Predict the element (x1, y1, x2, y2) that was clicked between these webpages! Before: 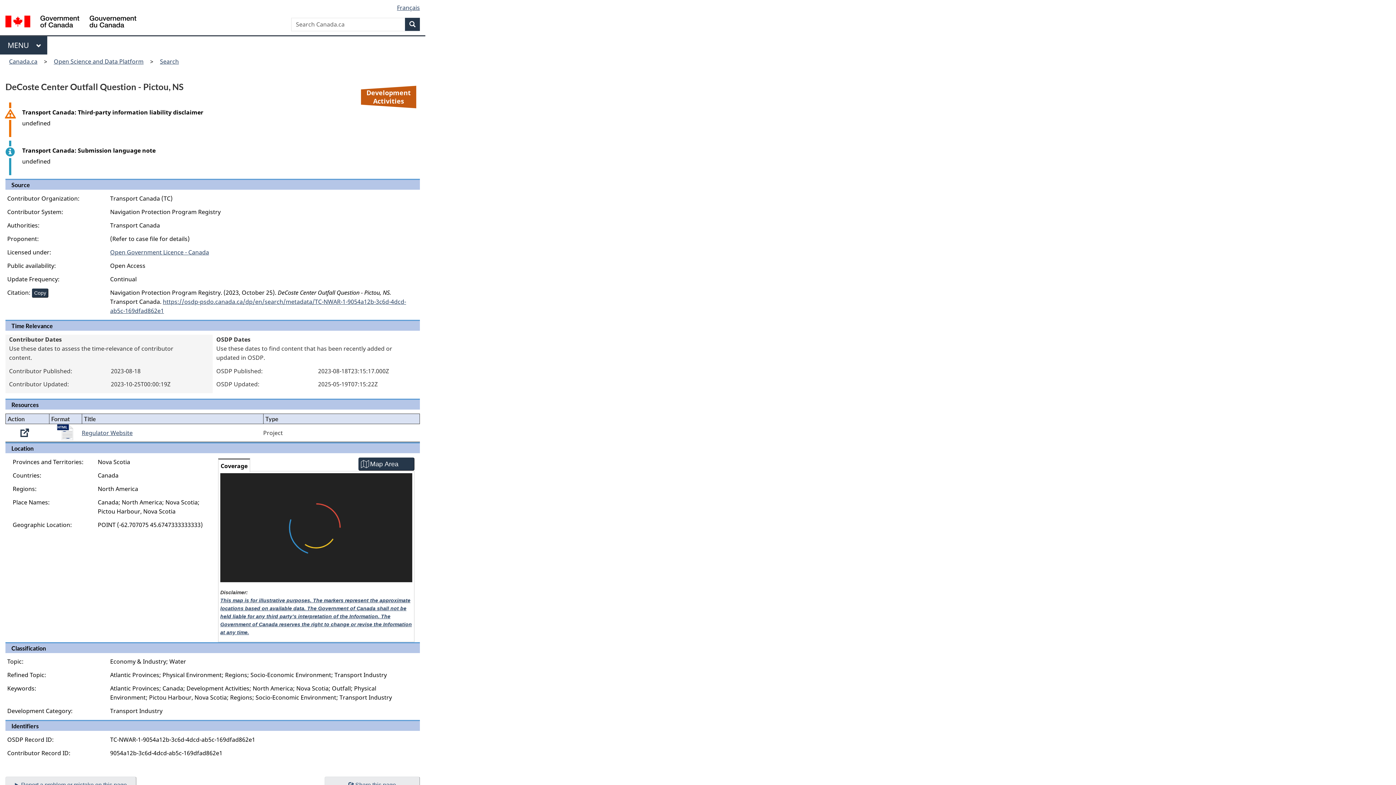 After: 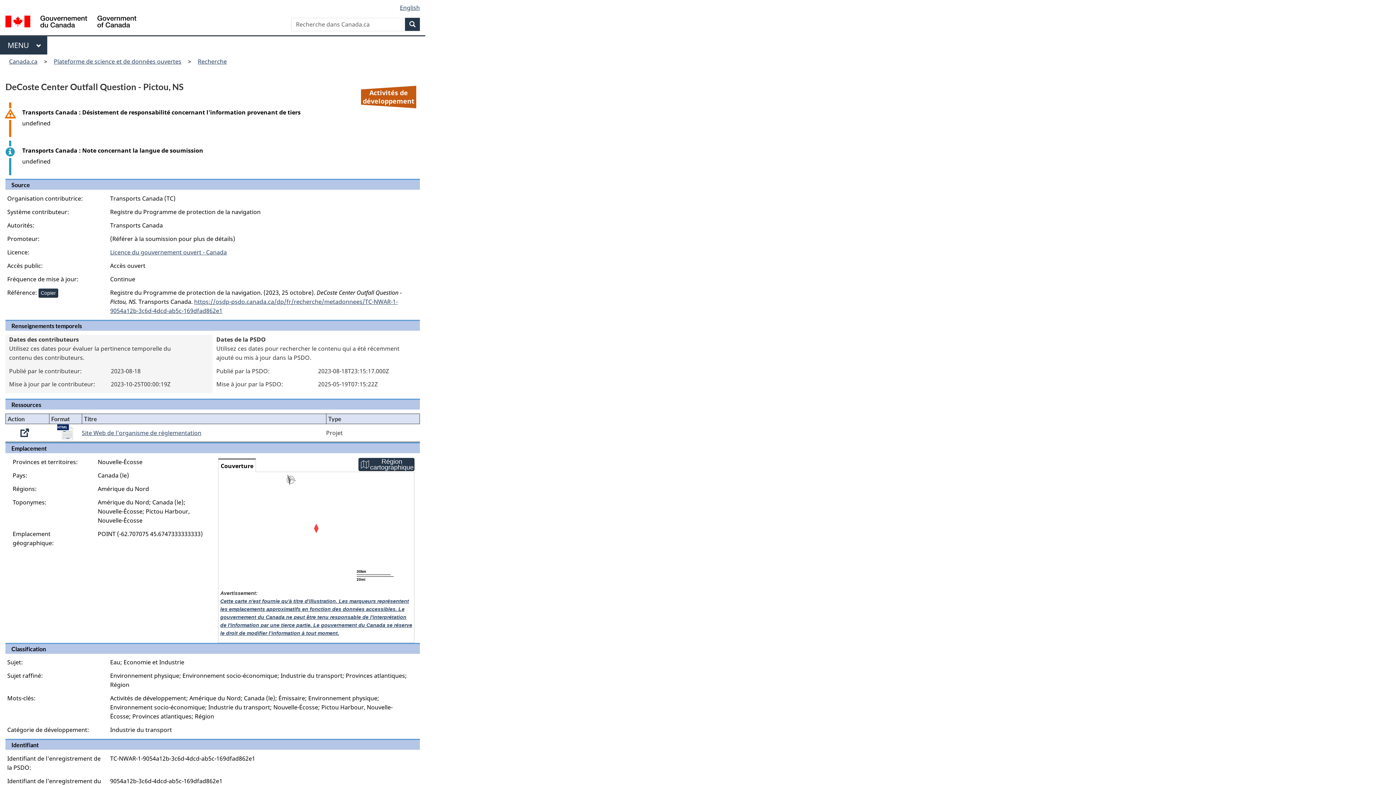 Action: label: Français bbox: (397, 3, 420, 11)